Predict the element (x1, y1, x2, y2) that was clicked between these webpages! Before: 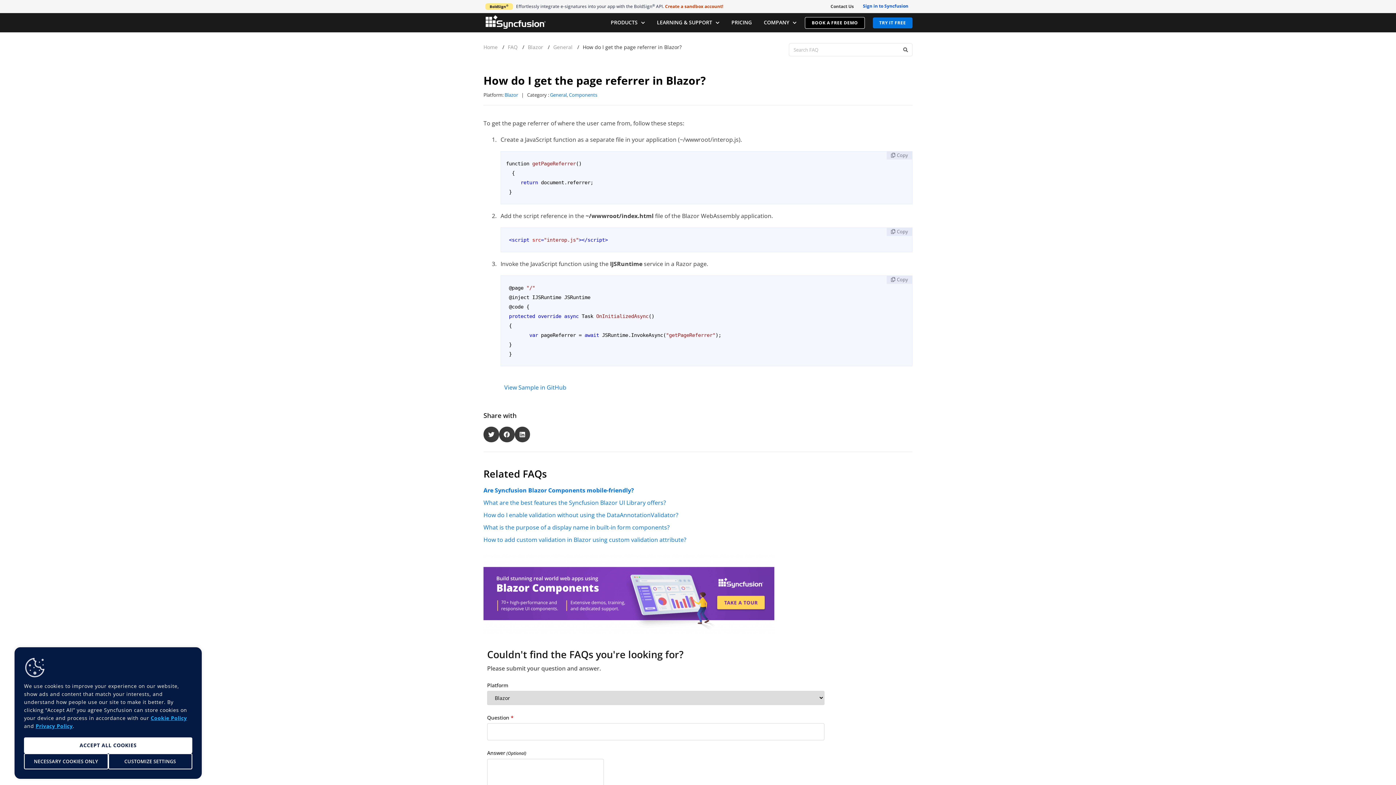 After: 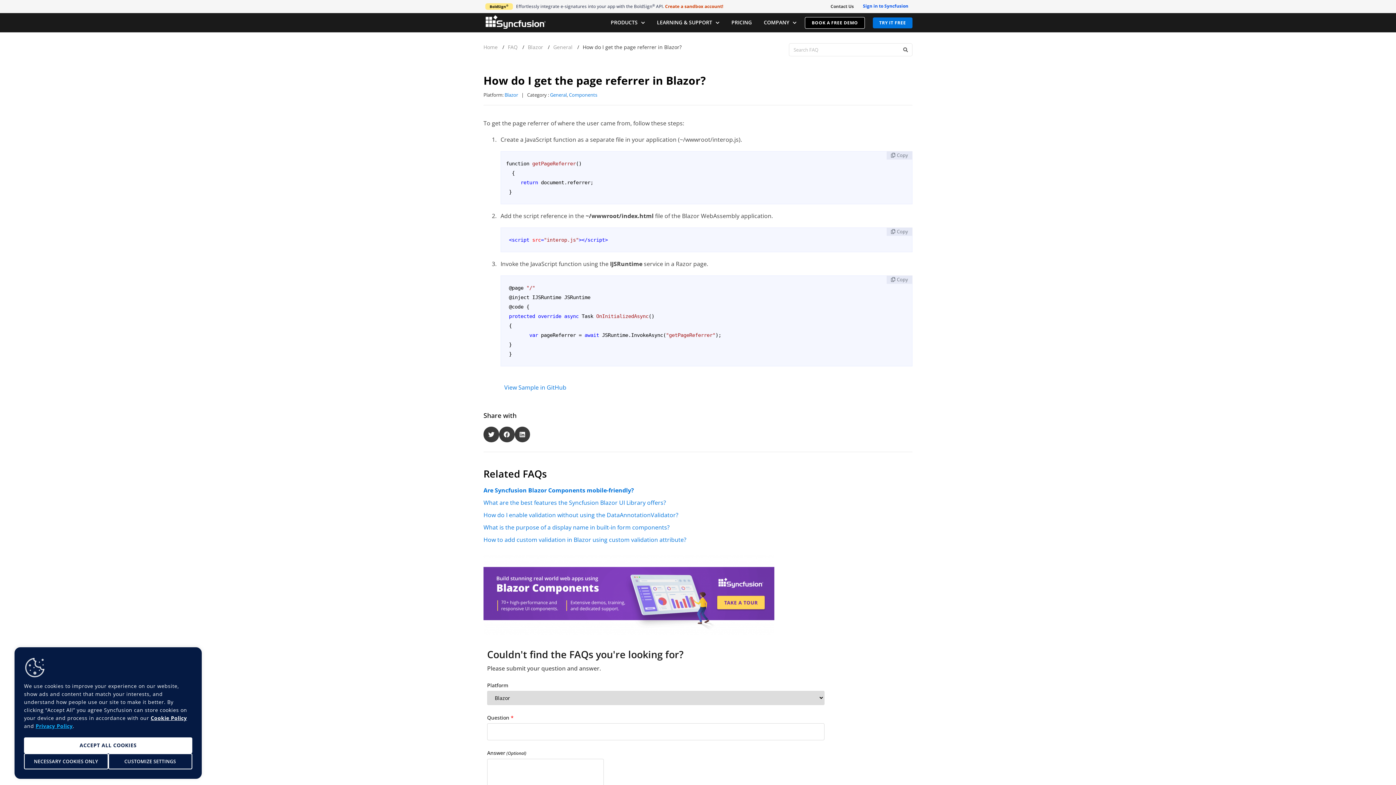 Action: bbox: (150, 714, 186, 721) label: Cookie Policy